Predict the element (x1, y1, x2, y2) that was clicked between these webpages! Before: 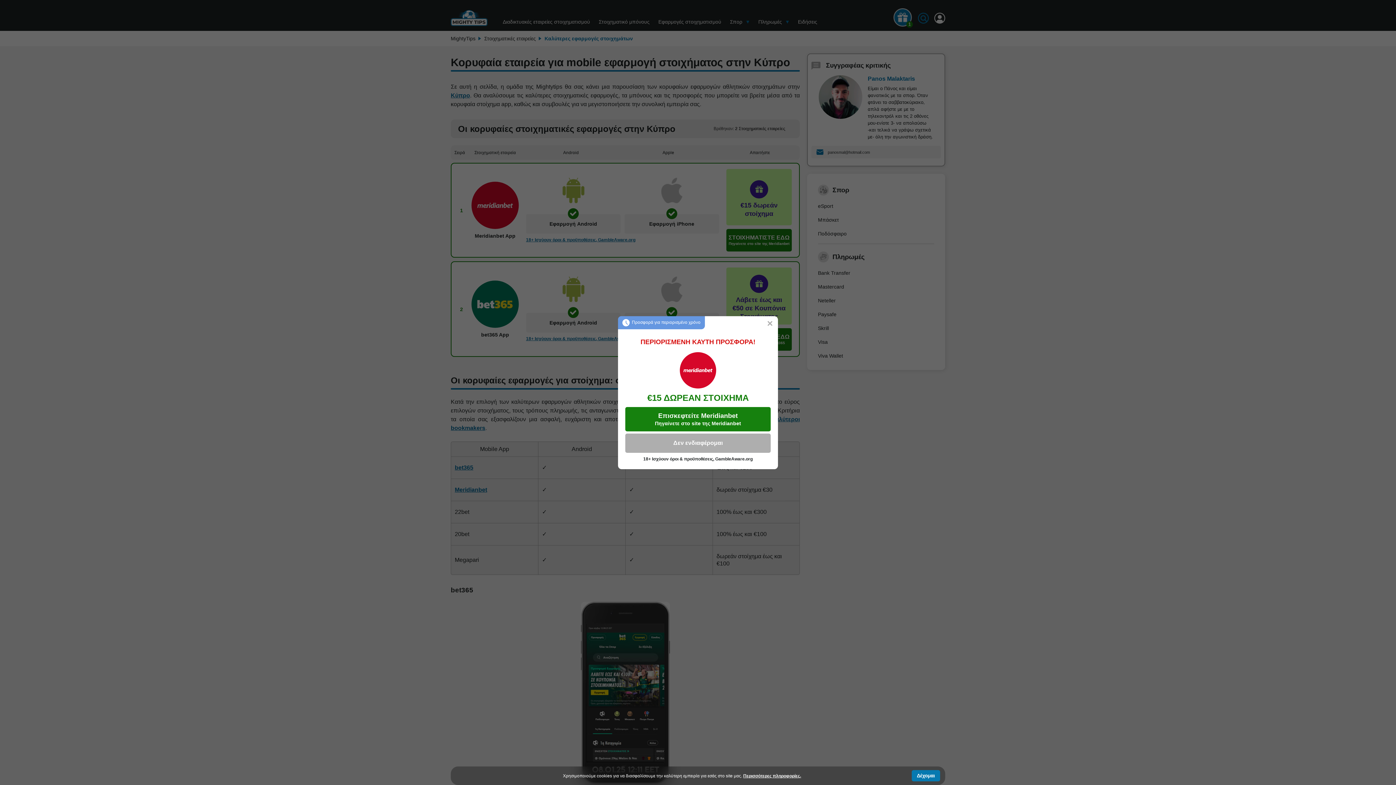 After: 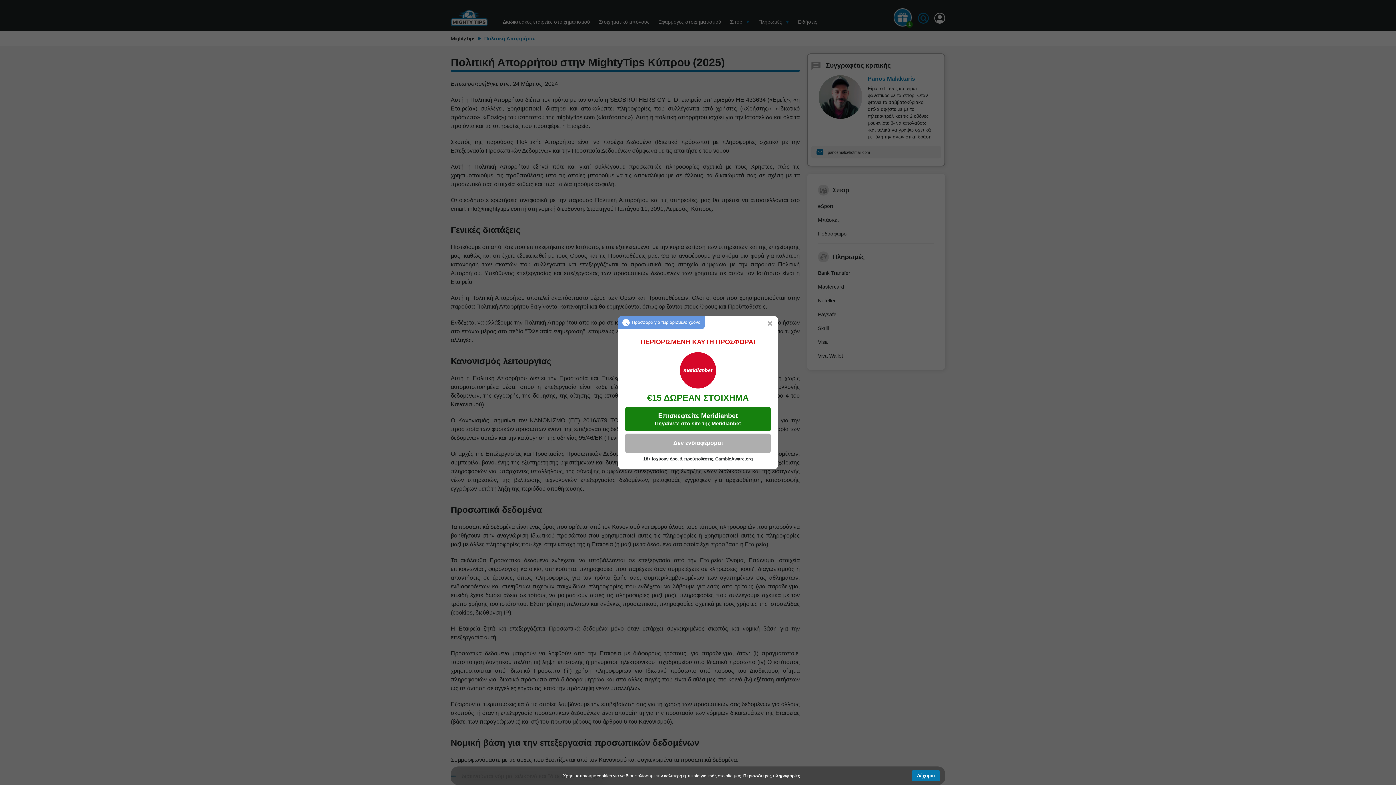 Action: bbox: (743, 773, 801, 778) label: Περισσότερες πληροφορίες.